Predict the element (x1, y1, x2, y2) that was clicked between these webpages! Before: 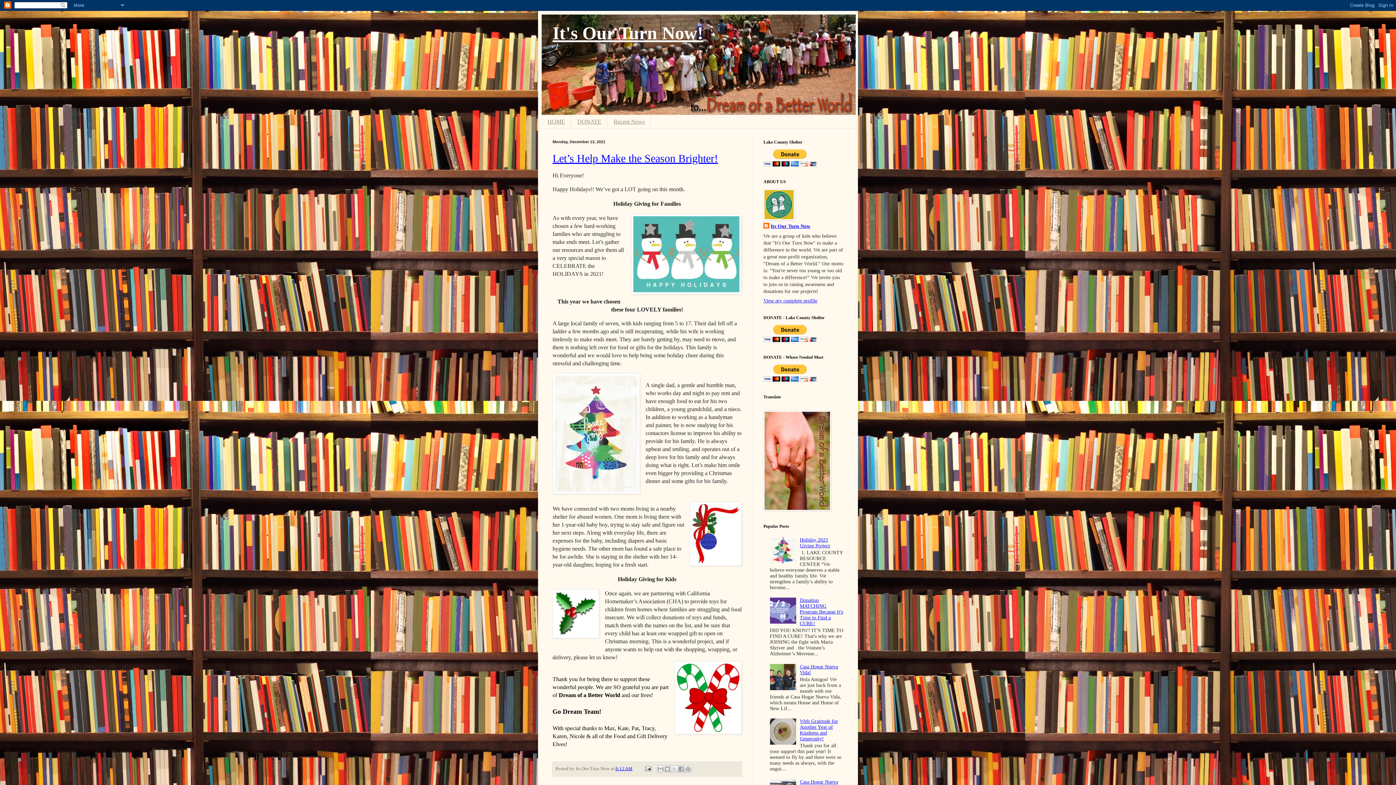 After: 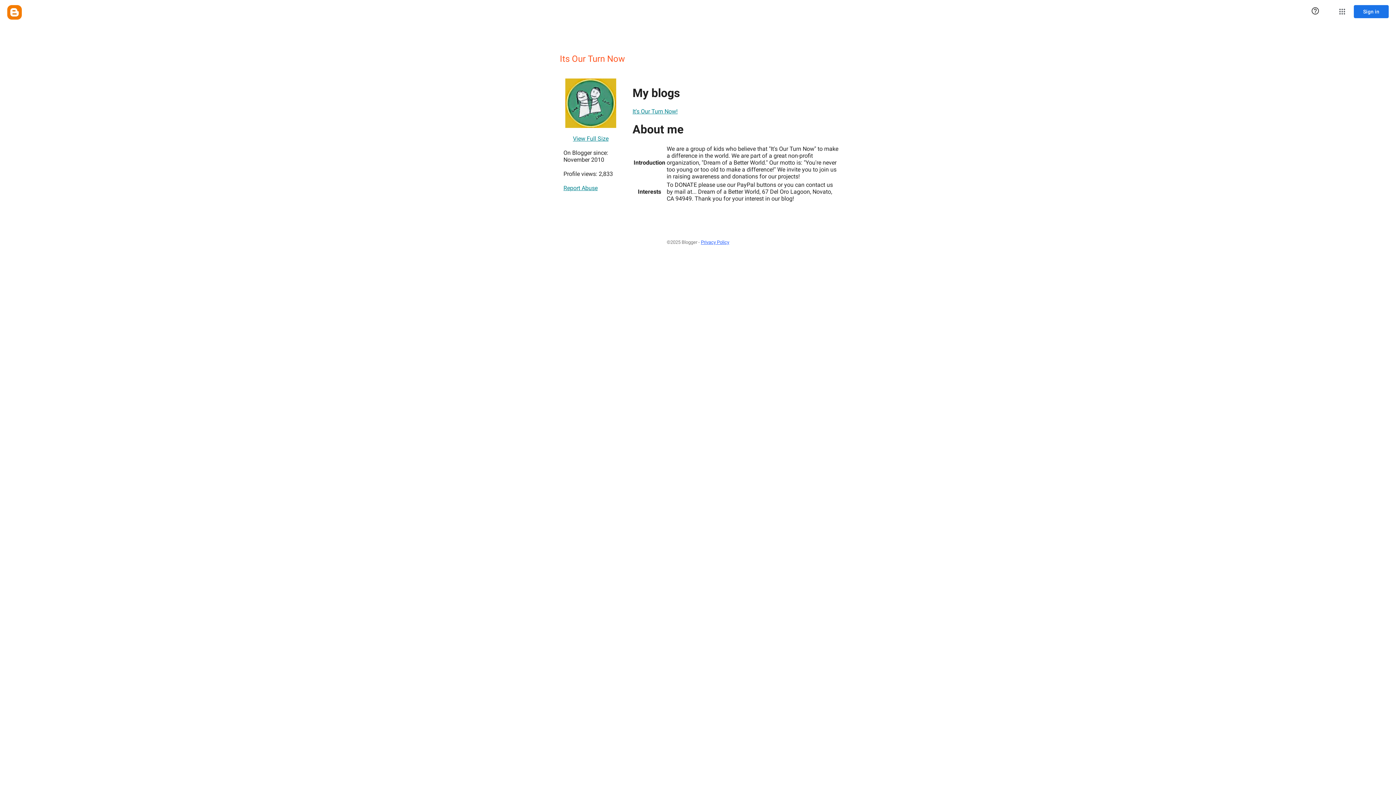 Action: bbox: (763, 298, 817, 303) label: View my complete profile